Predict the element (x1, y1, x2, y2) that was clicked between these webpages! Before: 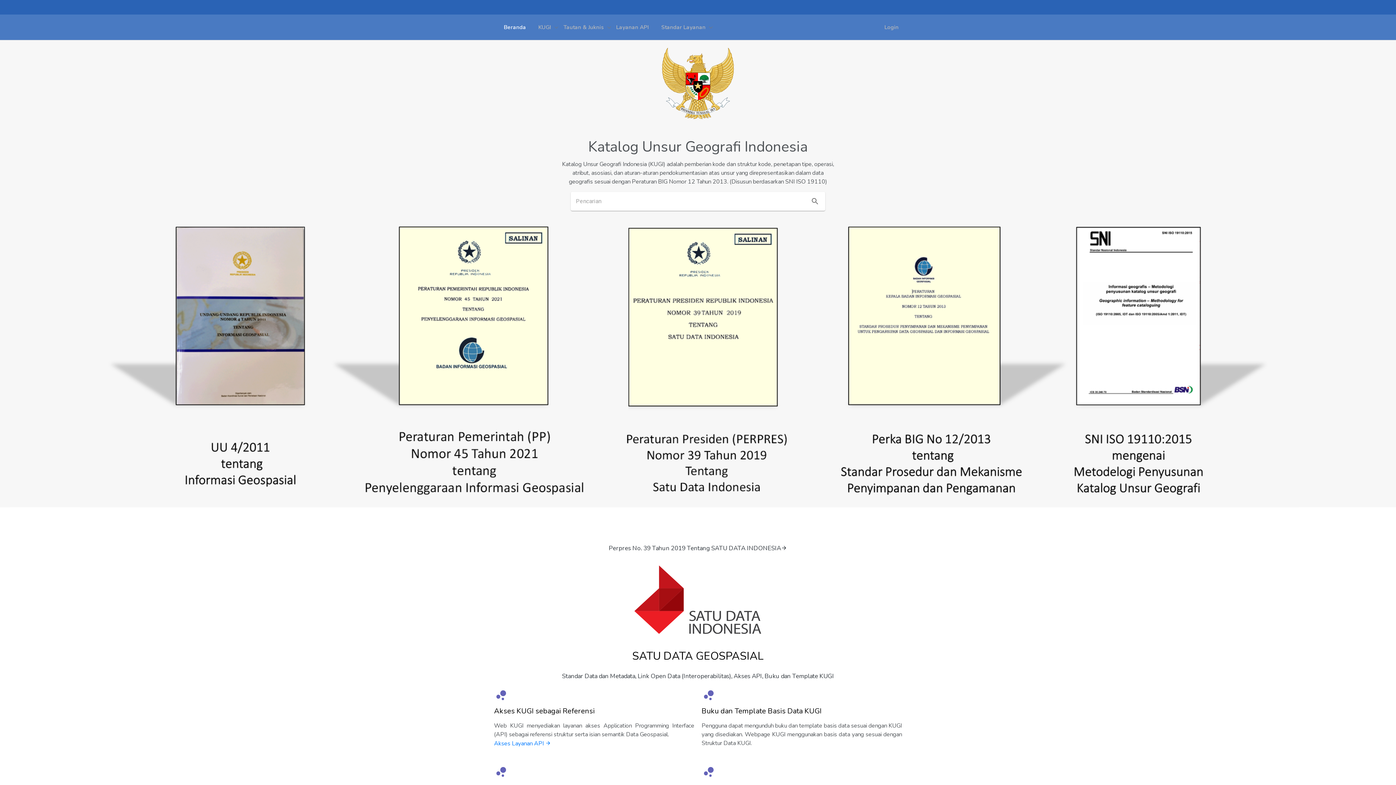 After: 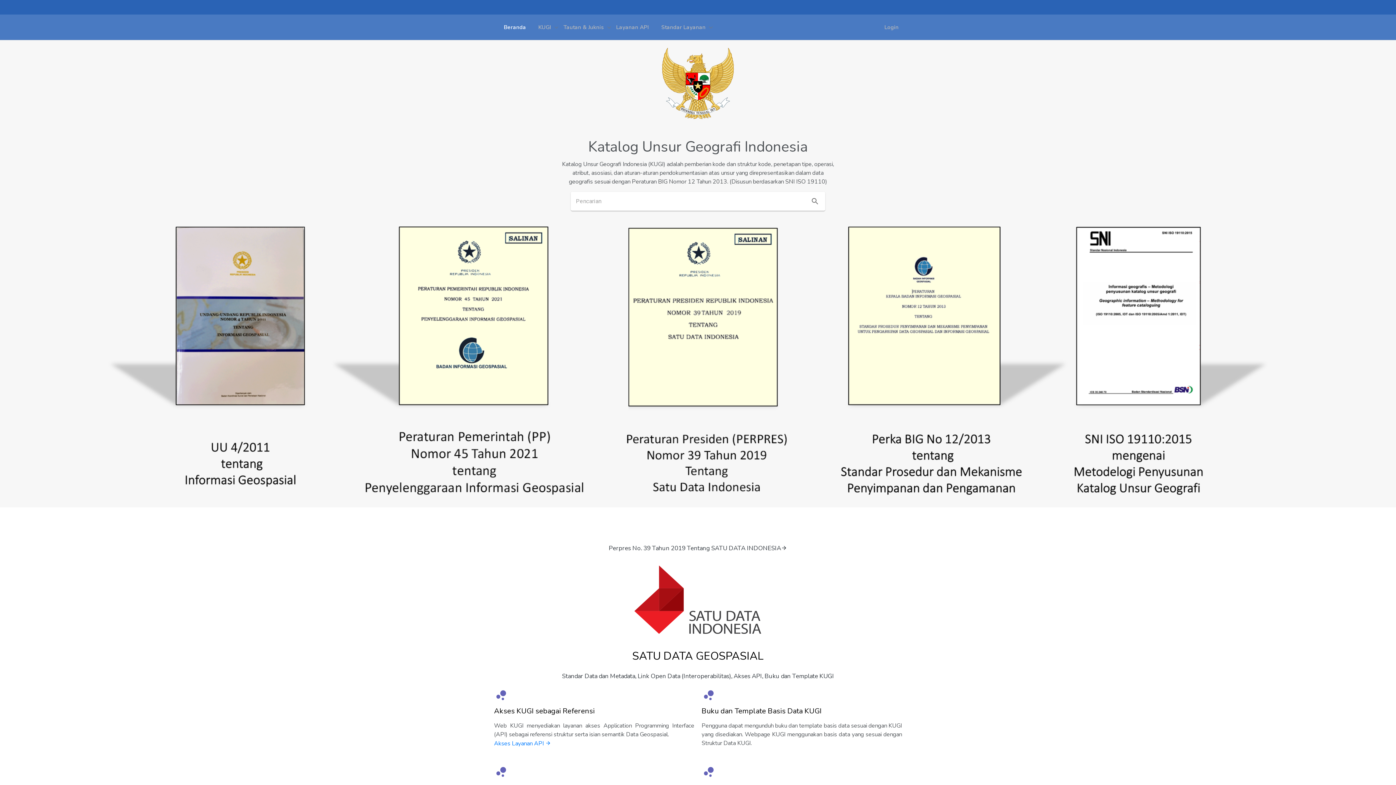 Action: label: Beranda bbox: (498, 14, 529, 40)